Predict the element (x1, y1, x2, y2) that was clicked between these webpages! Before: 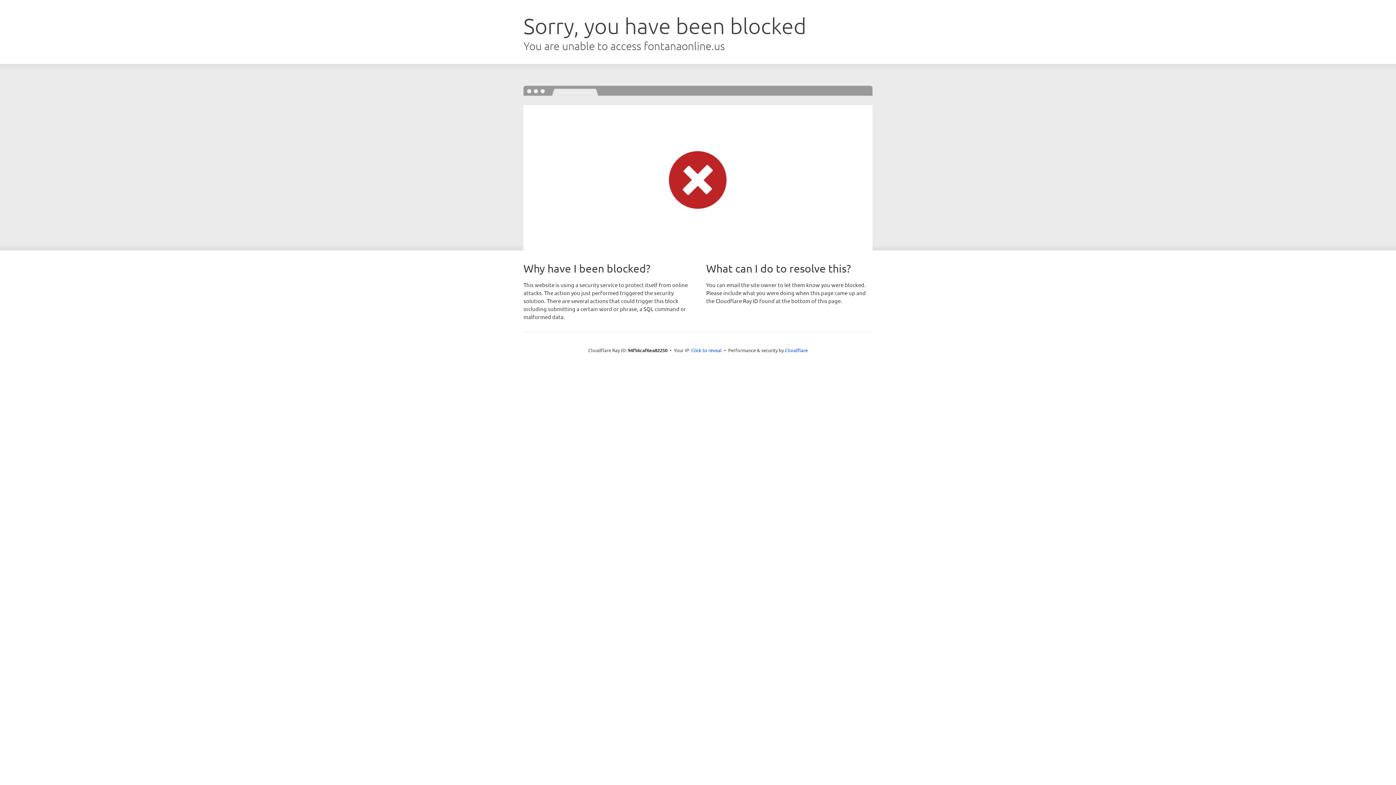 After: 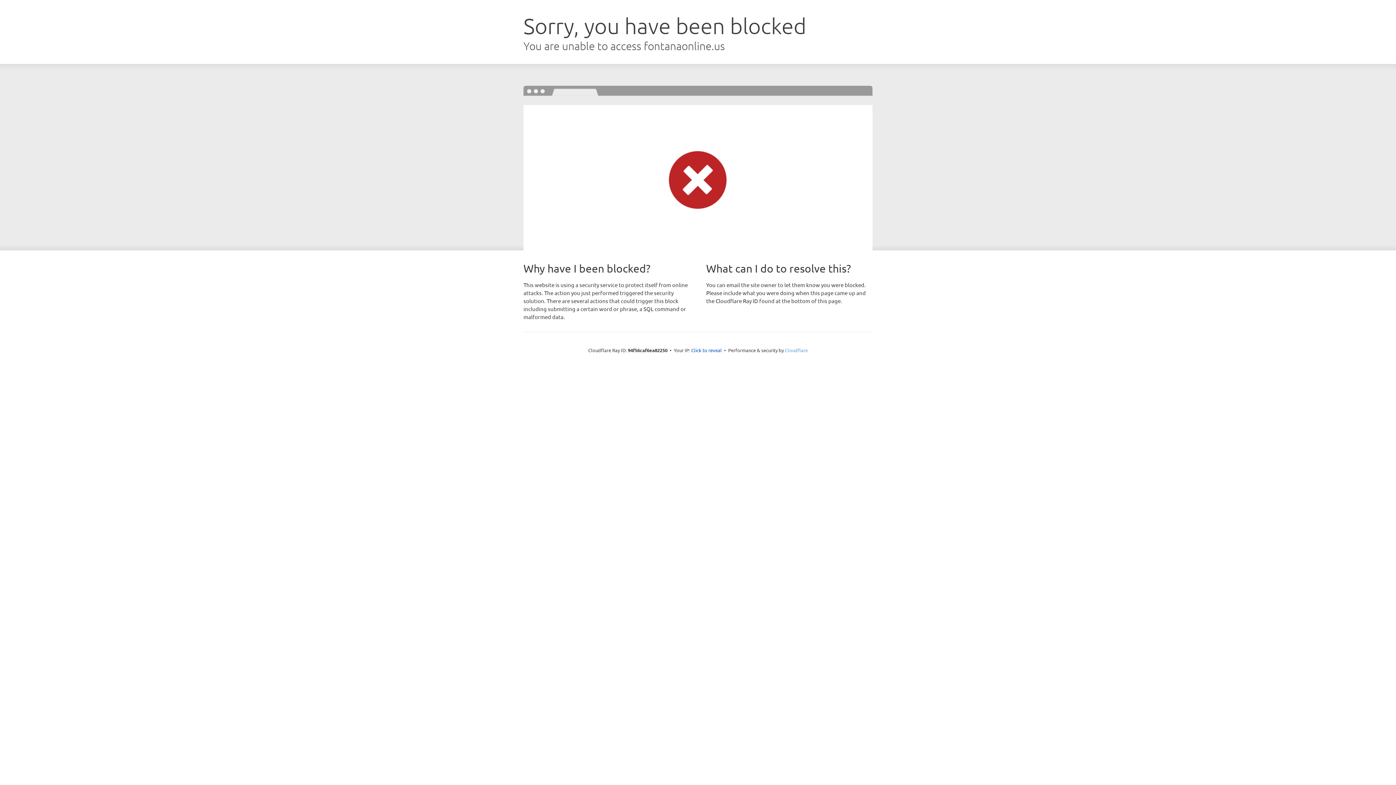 Action: bbox: (785, 347, 808, 353) label: Cloudflare